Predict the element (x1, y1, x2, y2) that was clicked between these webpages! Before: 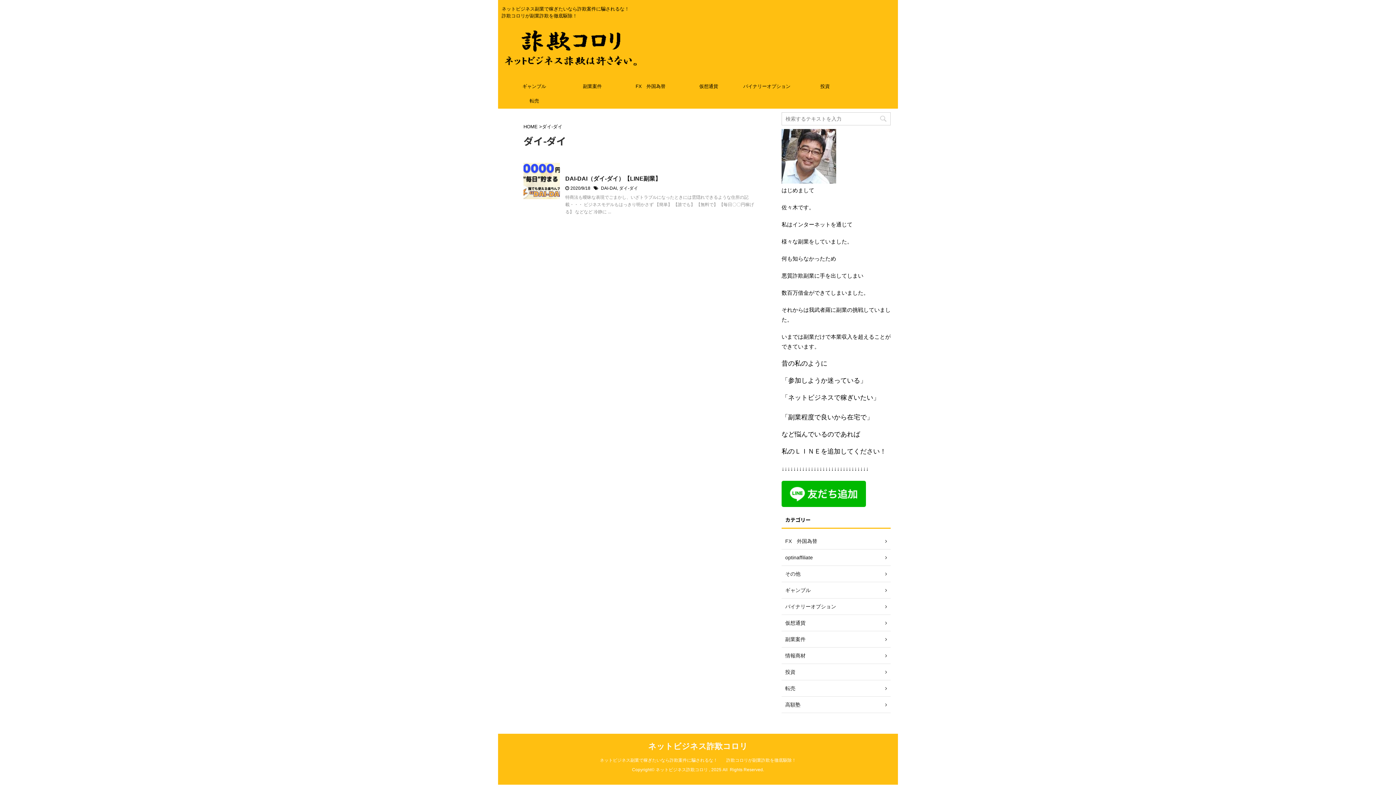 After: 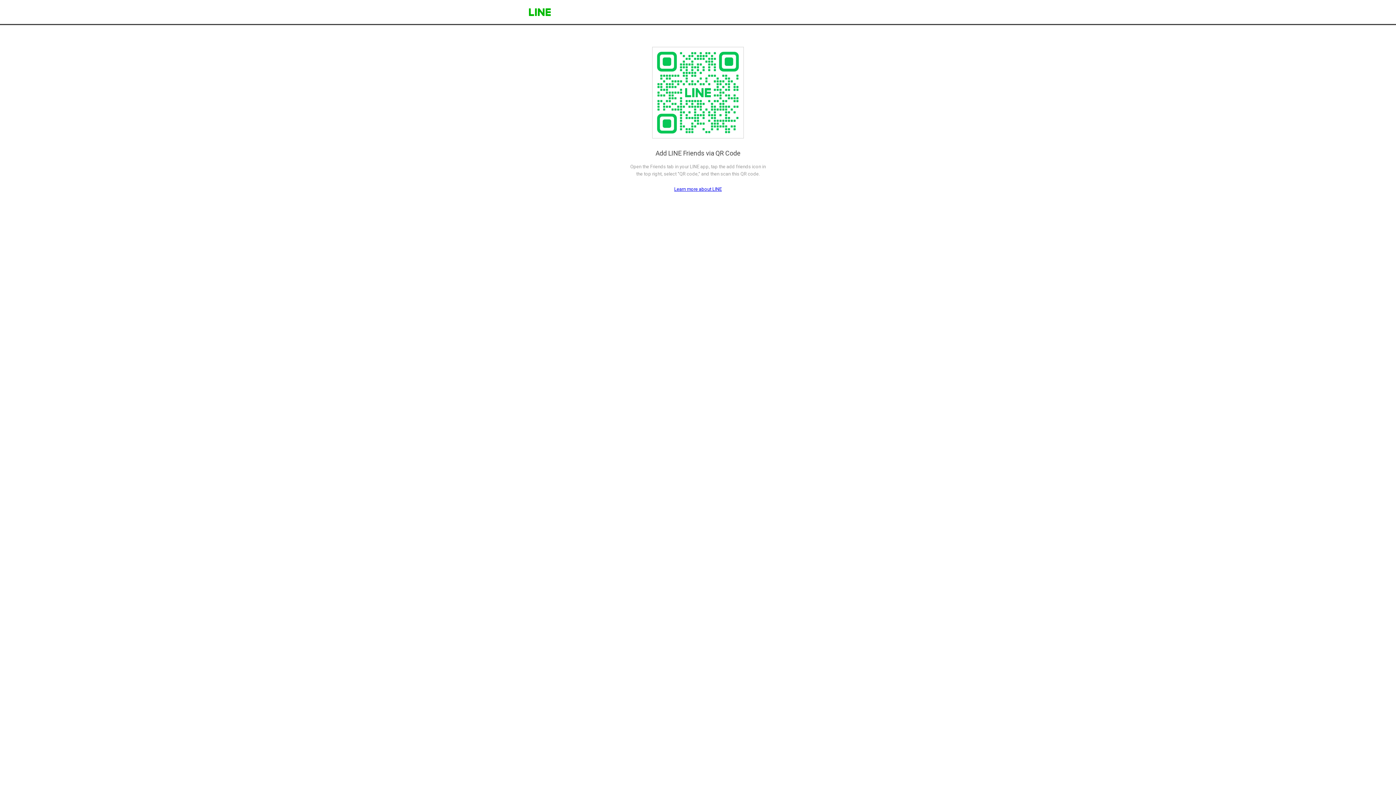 Action: bbox: (781, 502, 866, 508)